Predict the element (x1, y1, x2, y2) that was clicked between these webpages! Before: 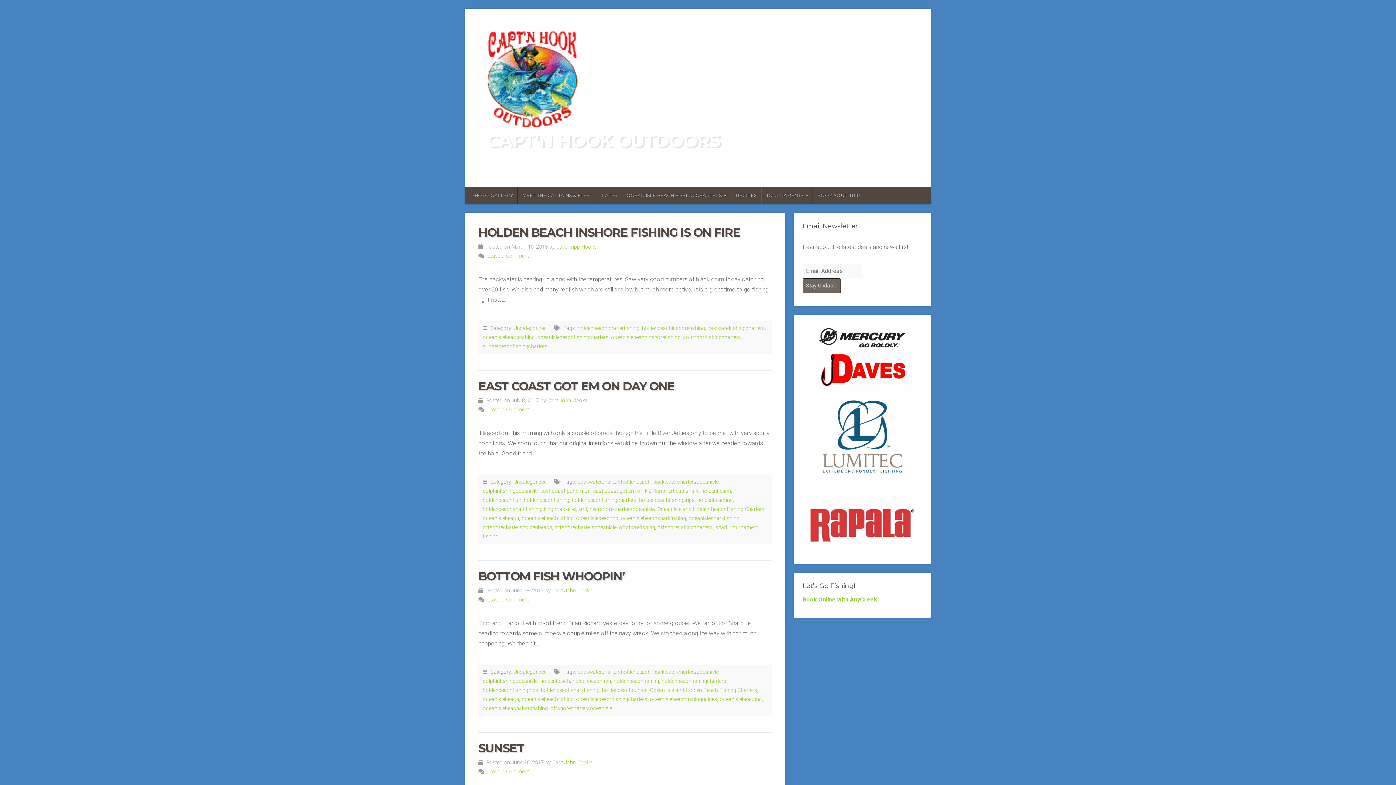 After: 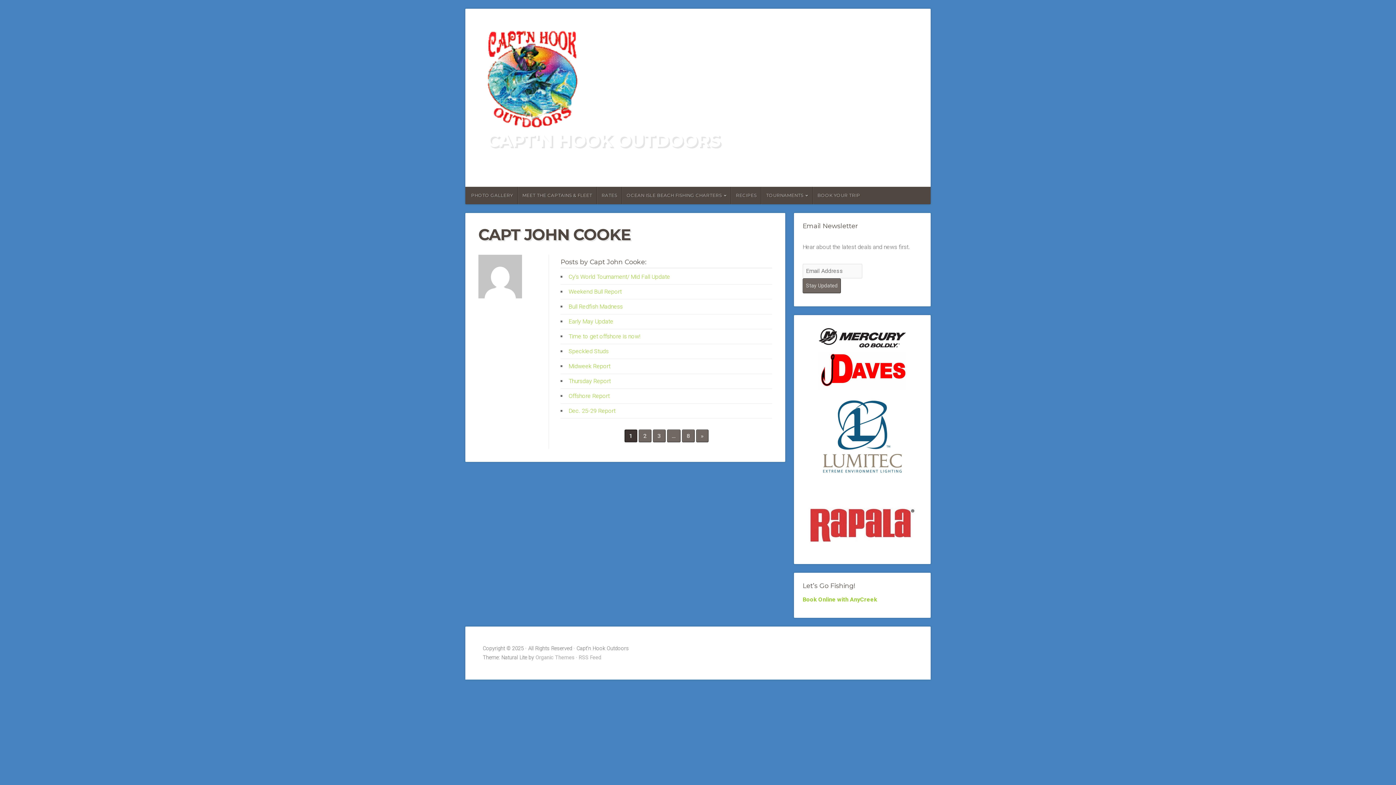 Action: bbox: (552, 588, 592, 594) label: Capt John Cooke